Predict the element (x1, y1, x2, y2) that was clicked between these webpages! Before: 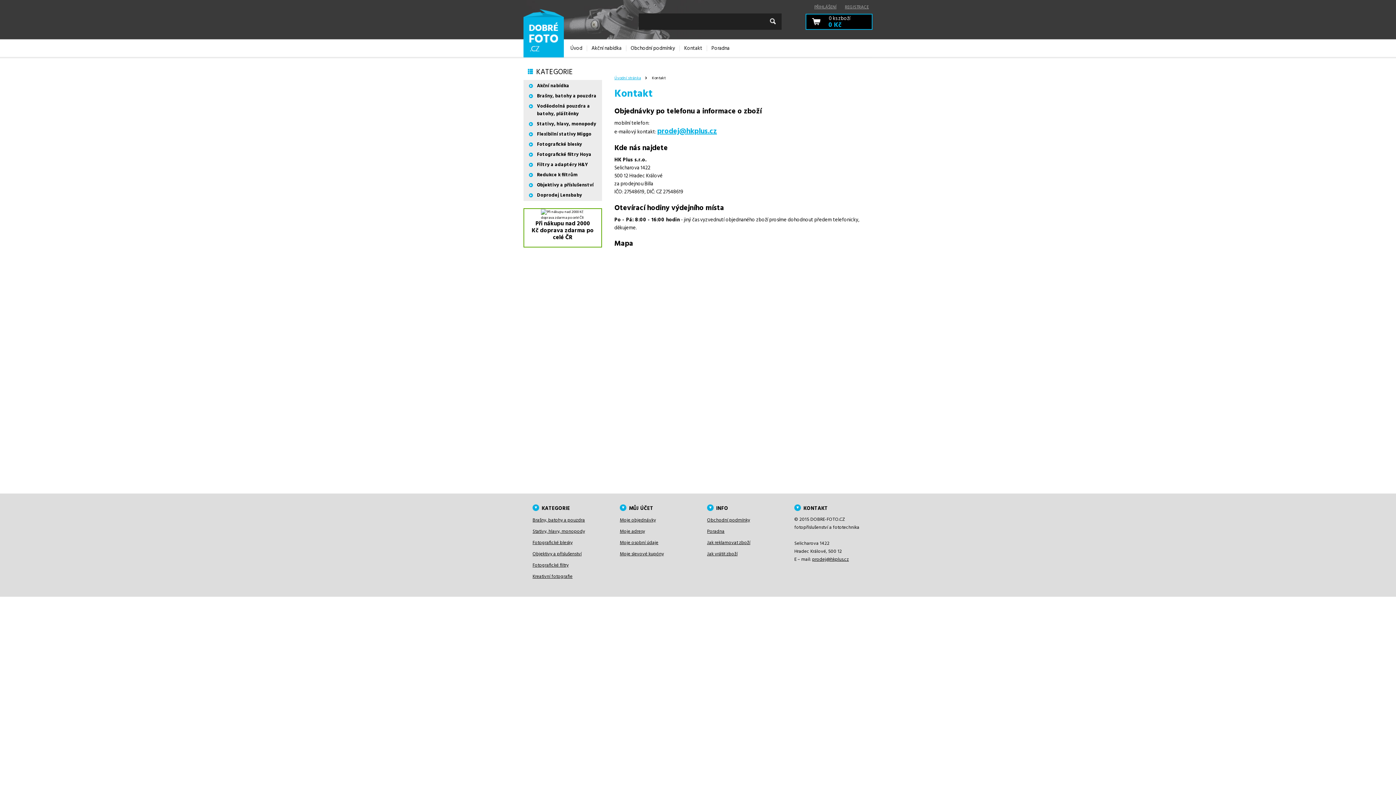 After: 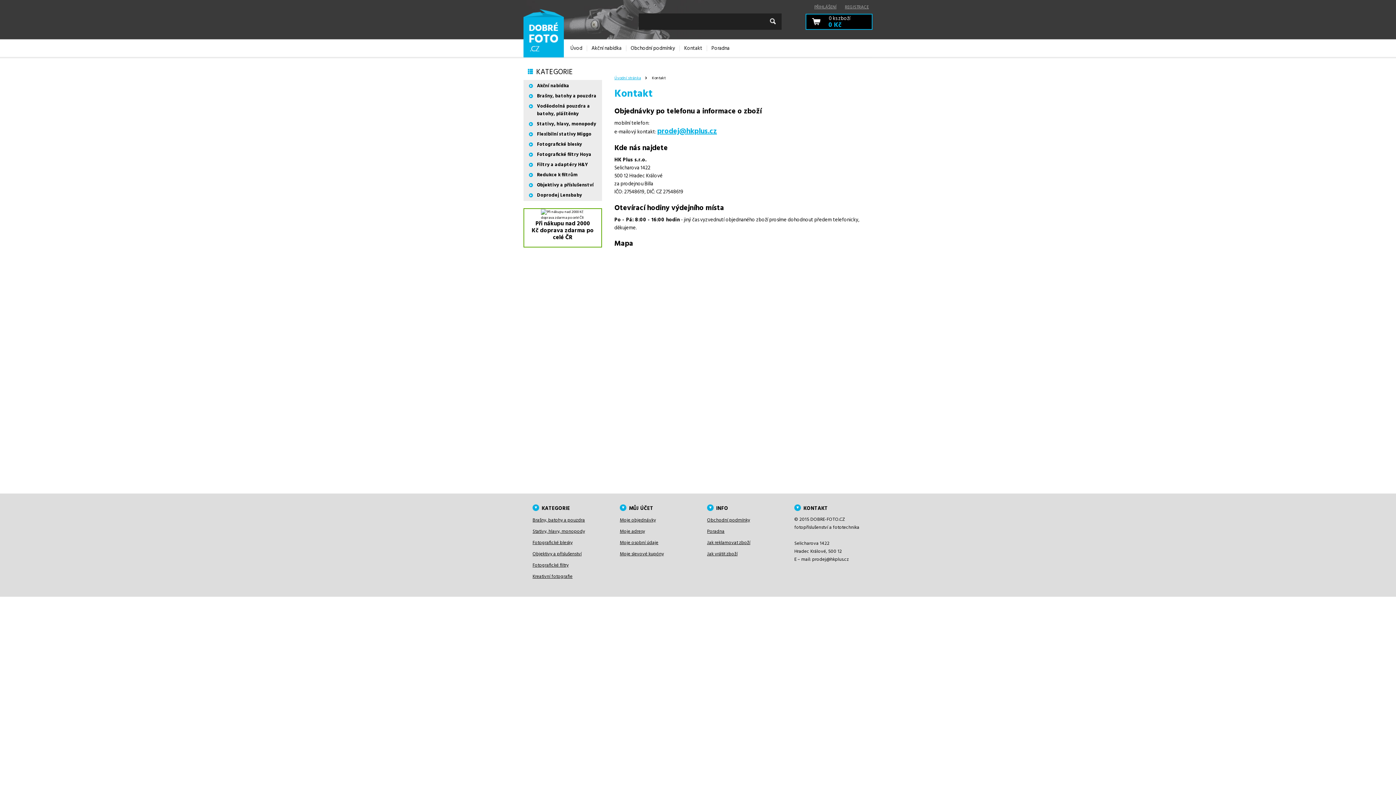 Action: label: prodej@hkplus.cz bbox: (812, 555, 849, 563)